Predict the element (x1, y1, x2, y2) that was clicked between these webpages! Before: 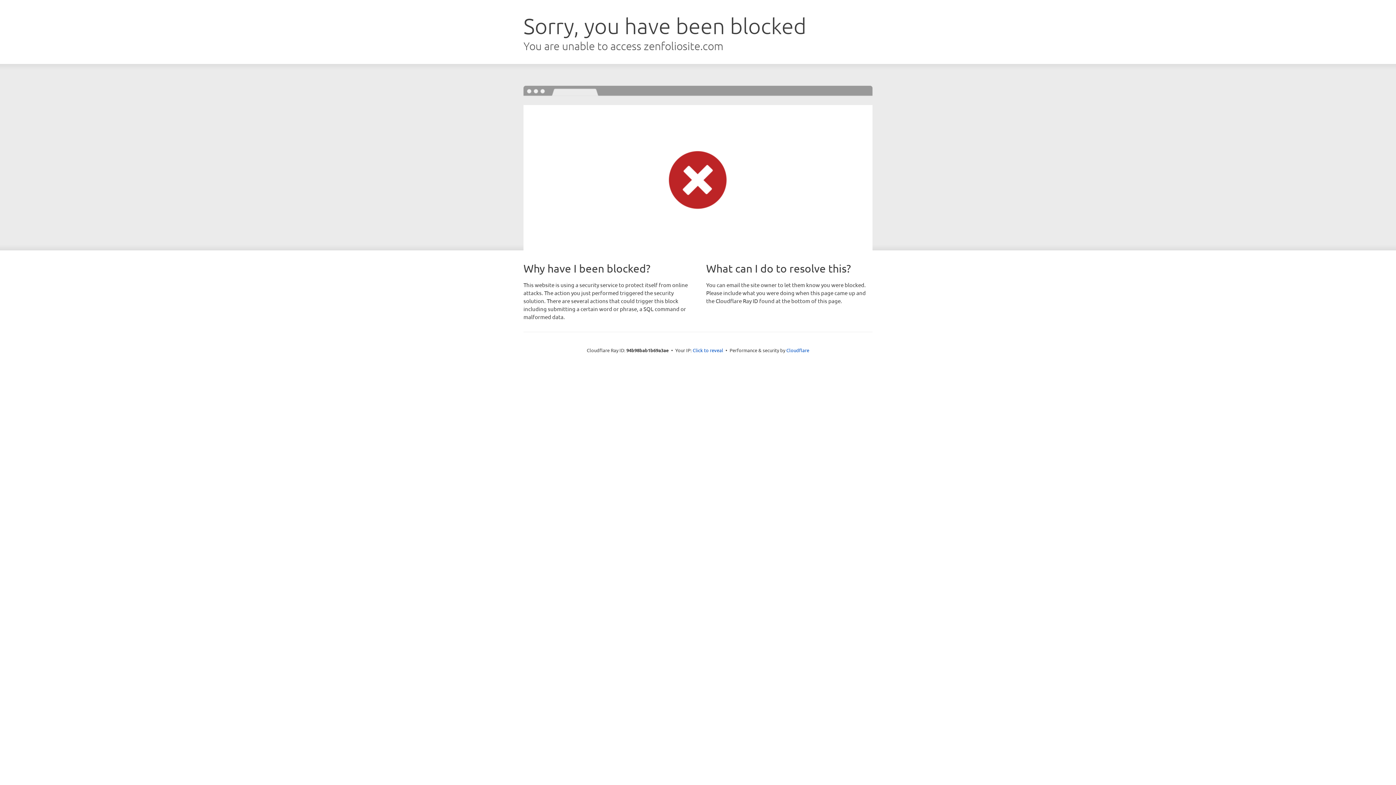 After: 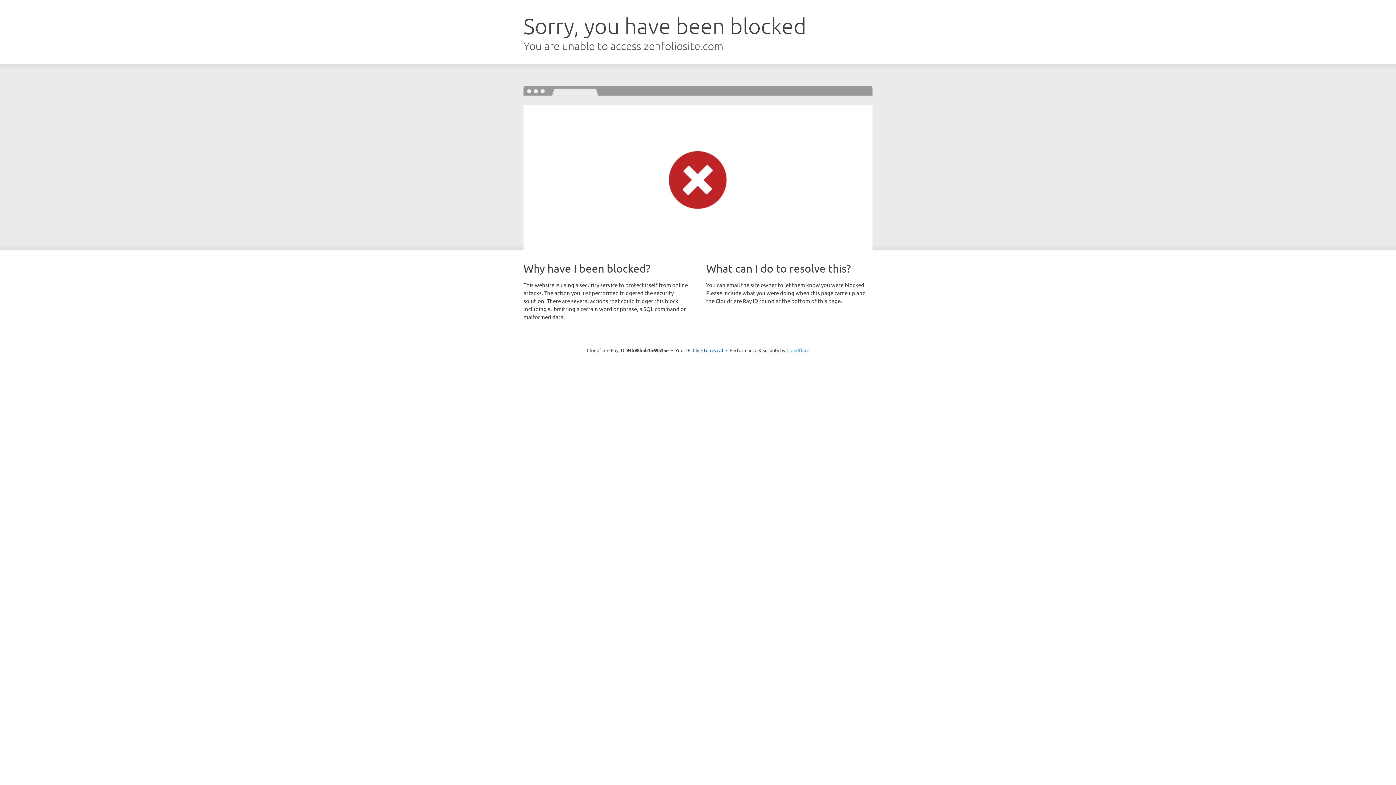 Action: bbox: (786, 347, 809, 353) label: Cloudflare